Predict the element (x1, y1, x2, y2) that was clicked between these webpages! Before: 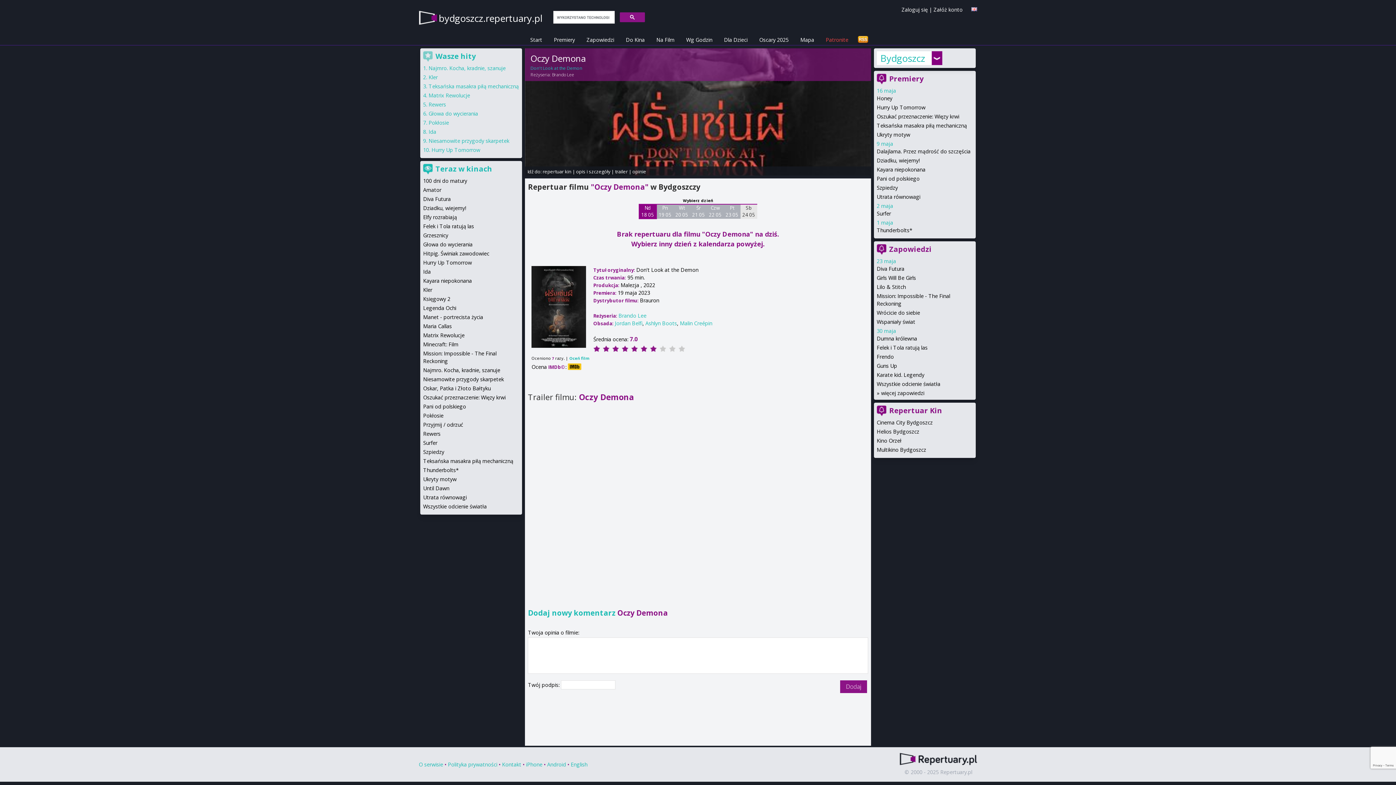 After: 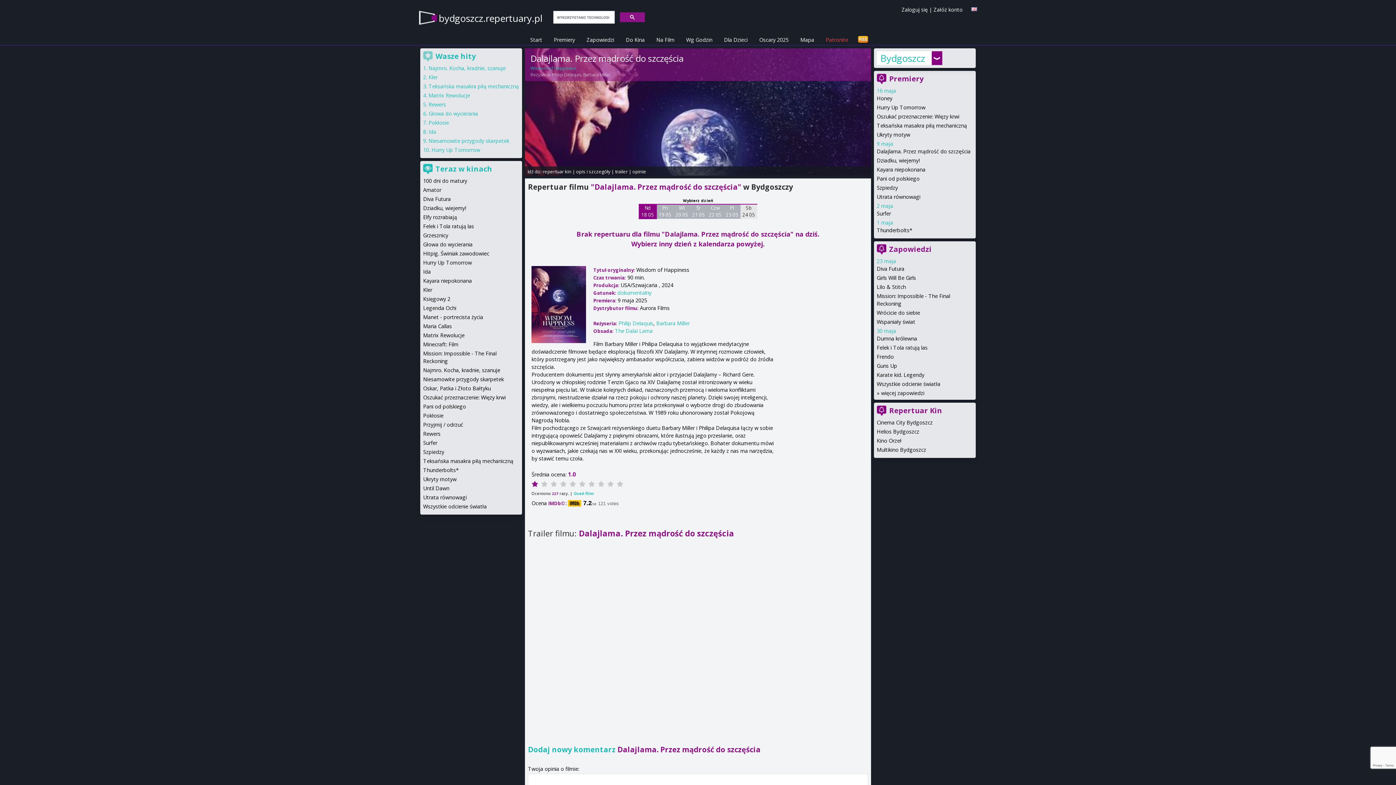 Action: bbox: (877, 148, 970, 154) label: Dalajlama. Przez mądrość do szczęścia